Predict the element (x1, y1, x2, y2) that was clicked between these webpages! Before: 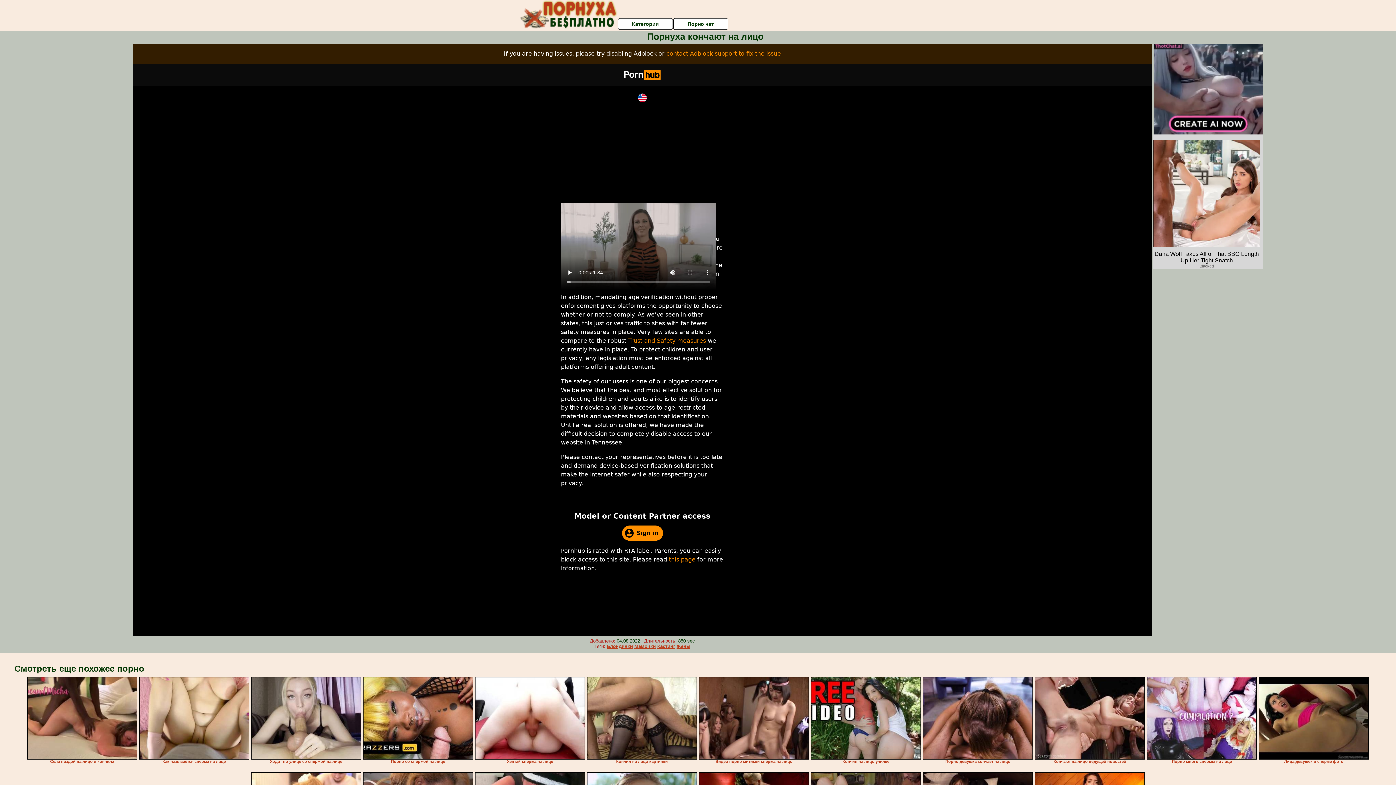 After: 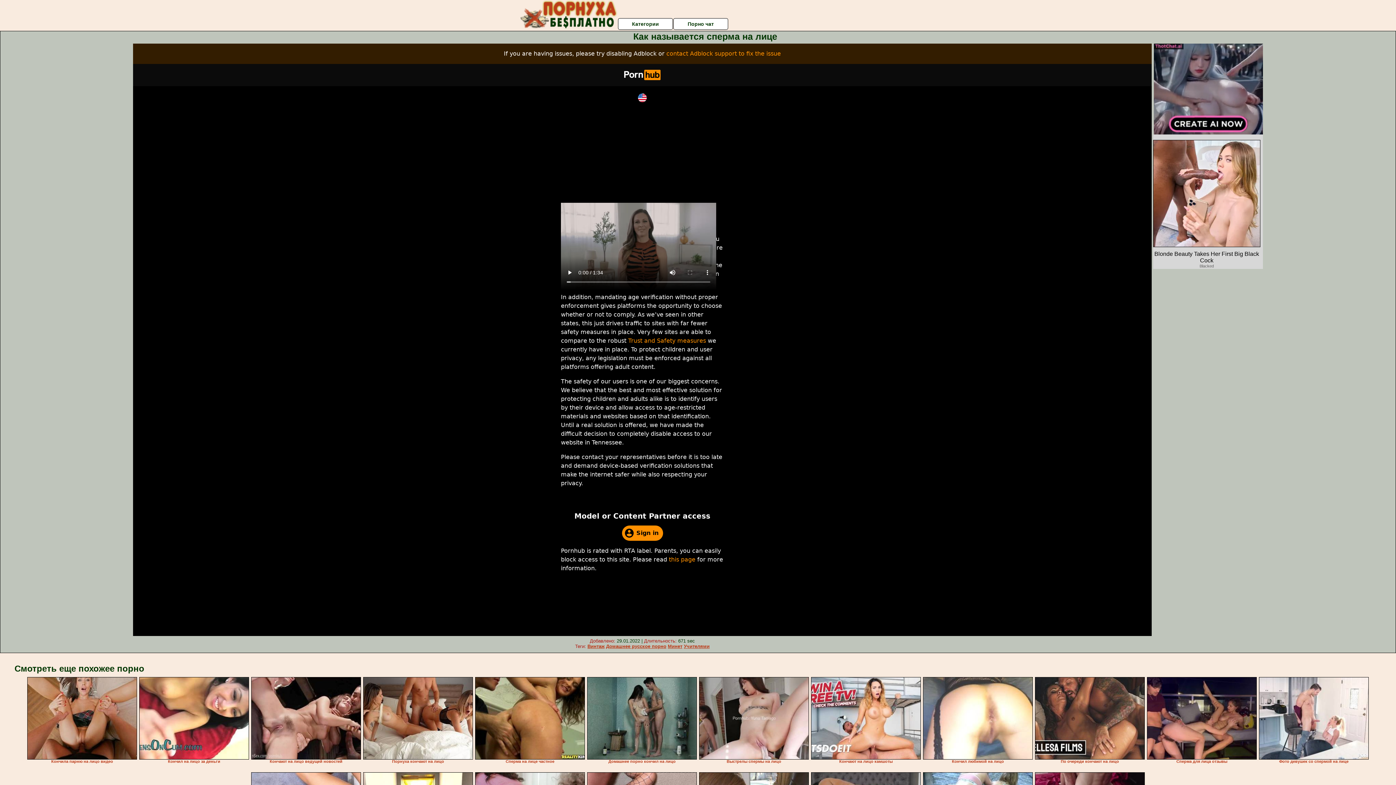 Action: bbox: (139, 677, 249, 760)